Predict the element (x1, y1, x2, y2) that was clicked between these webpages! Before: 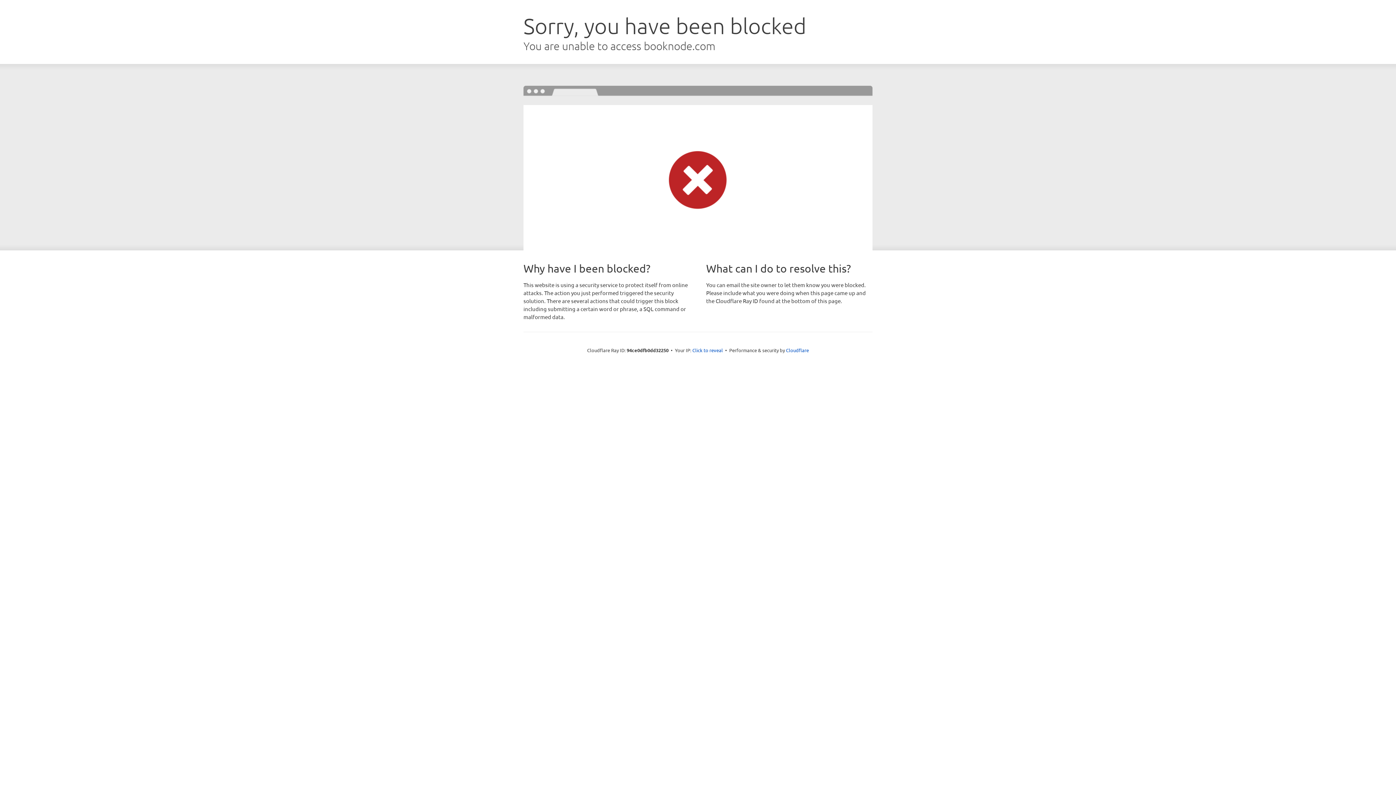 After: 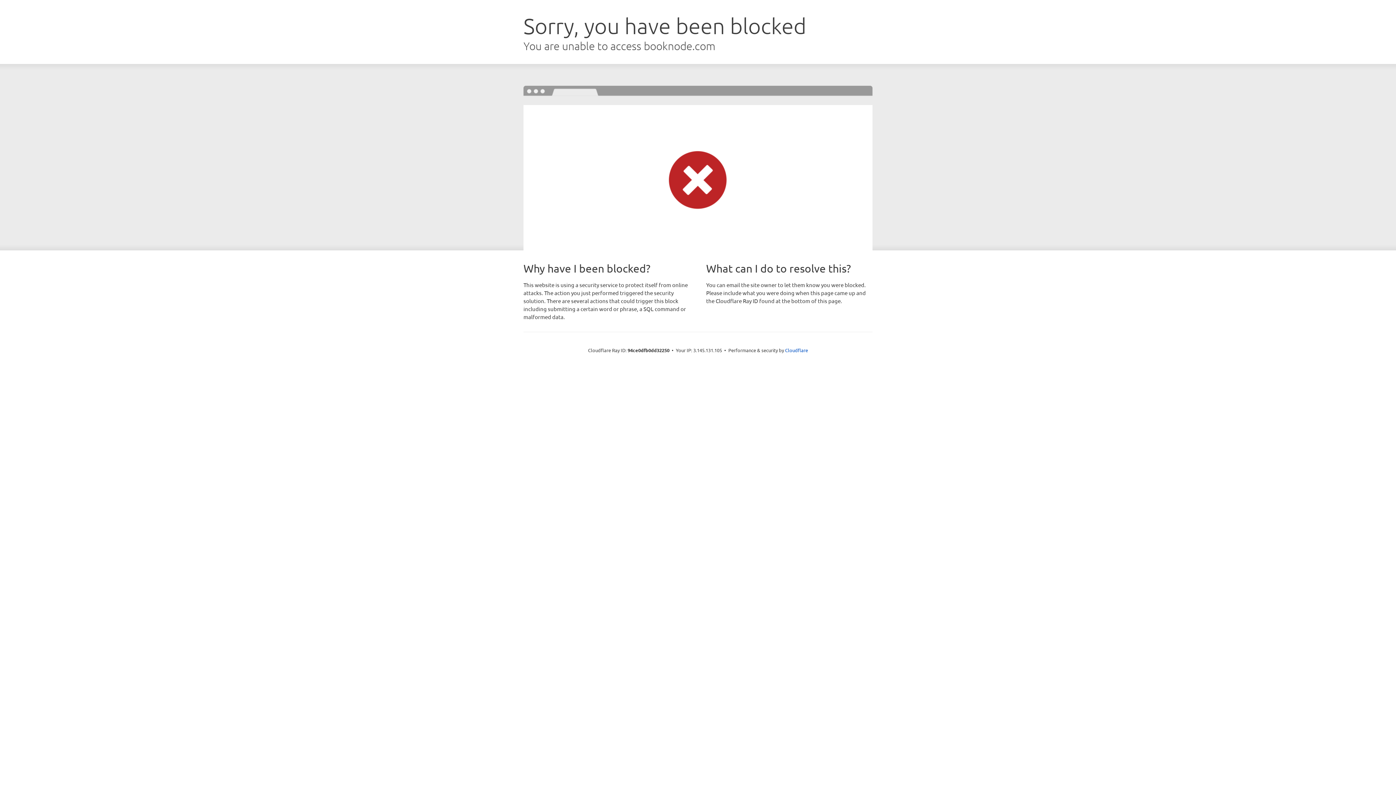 Action: label: Click to reveal bbox: (692, 346, 723, 353)